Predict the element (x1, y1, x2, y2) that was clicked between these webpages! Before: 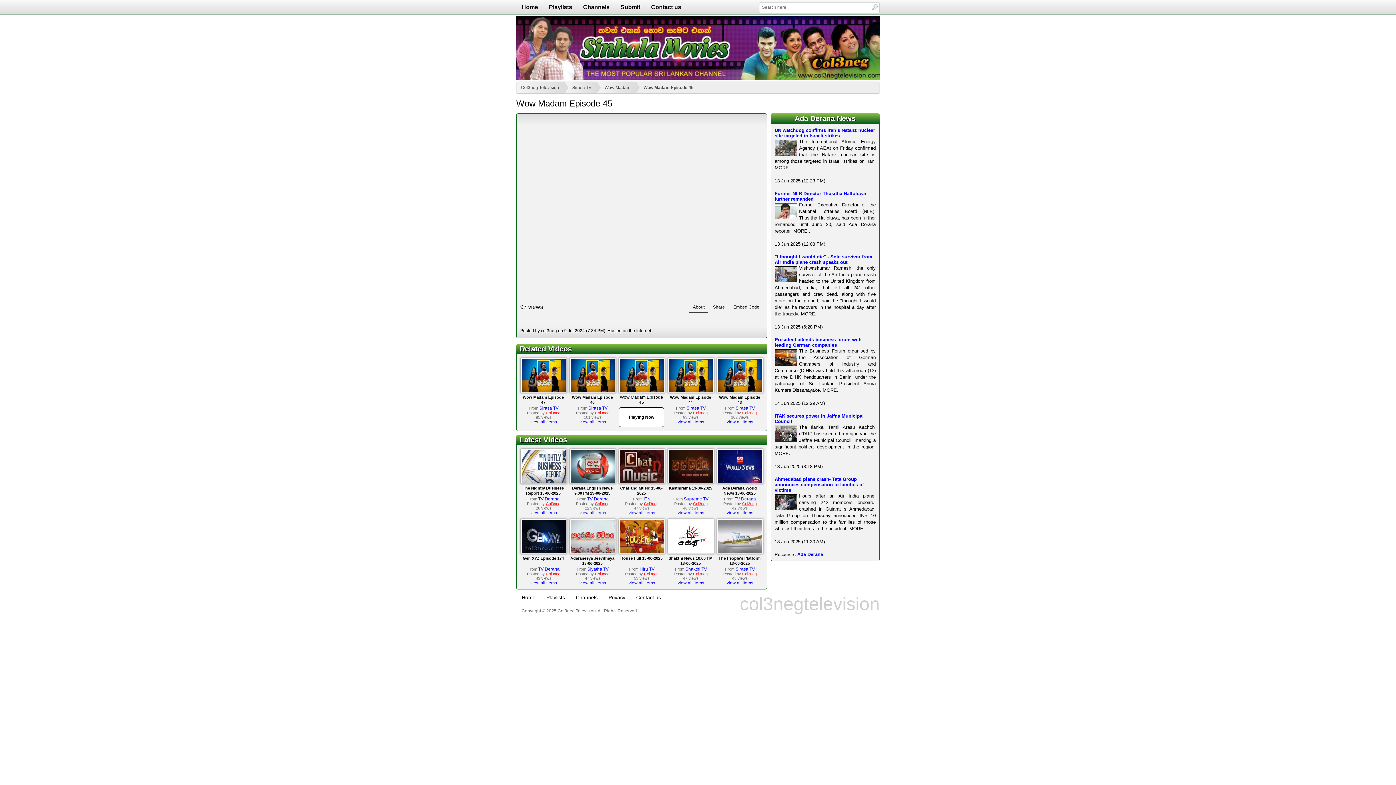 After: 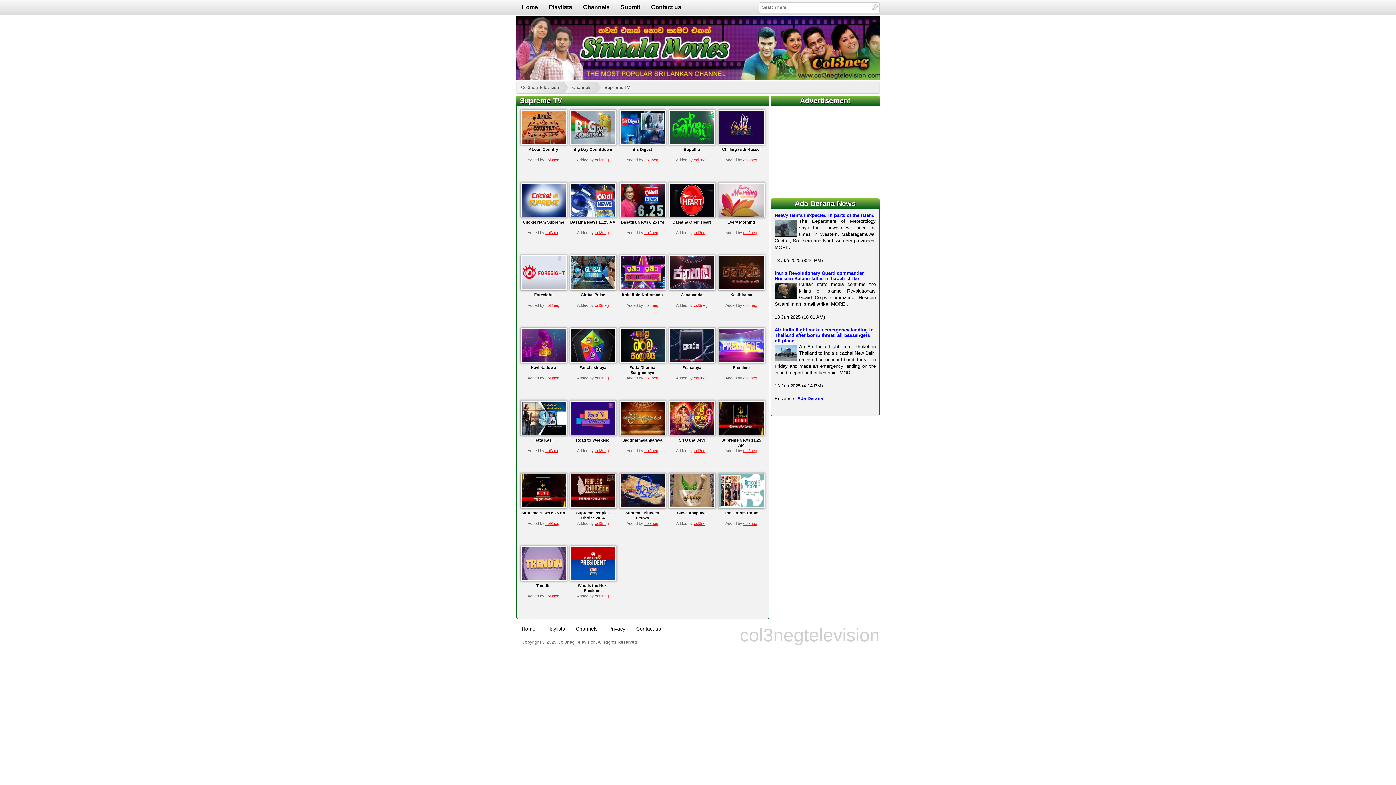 Action: bbox: (684, 496, 708, 501) label: Supreme TV